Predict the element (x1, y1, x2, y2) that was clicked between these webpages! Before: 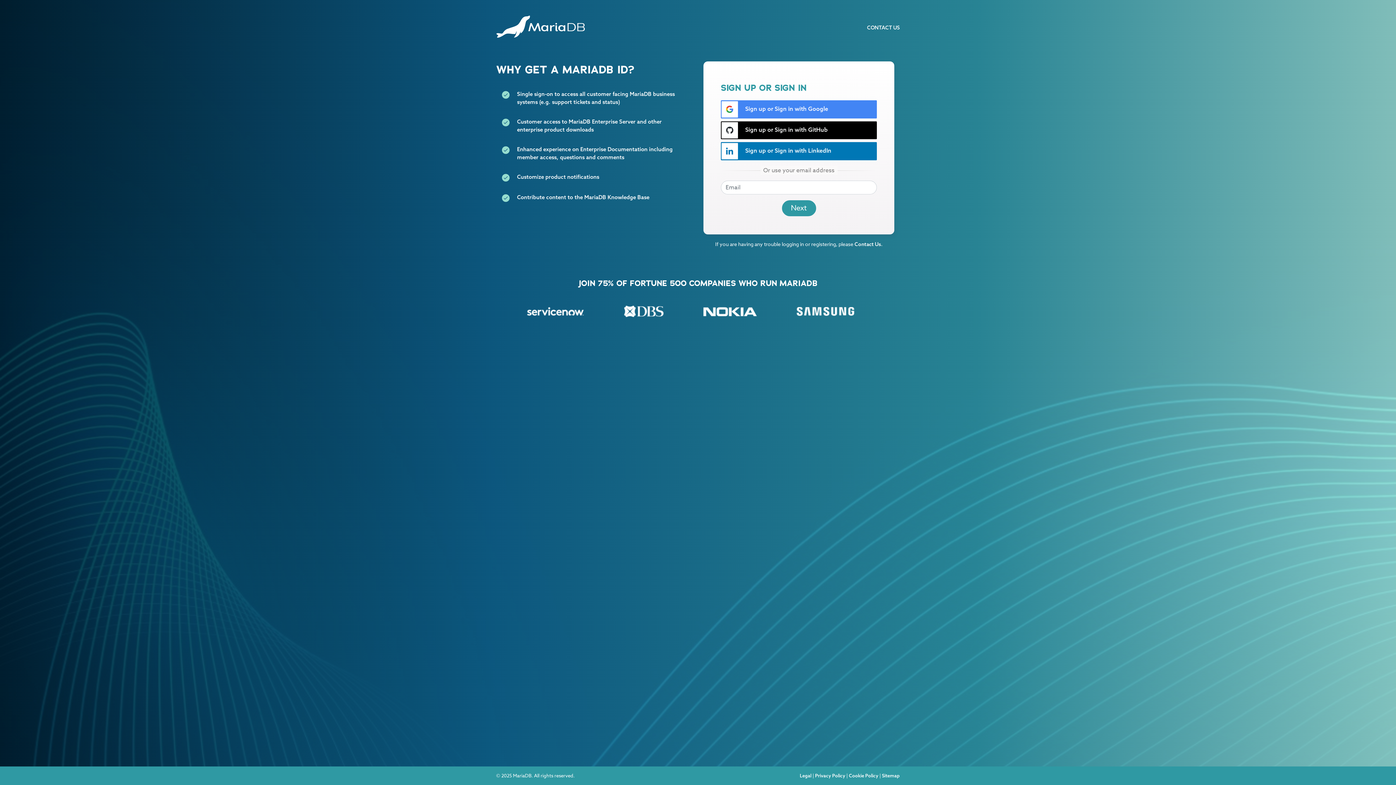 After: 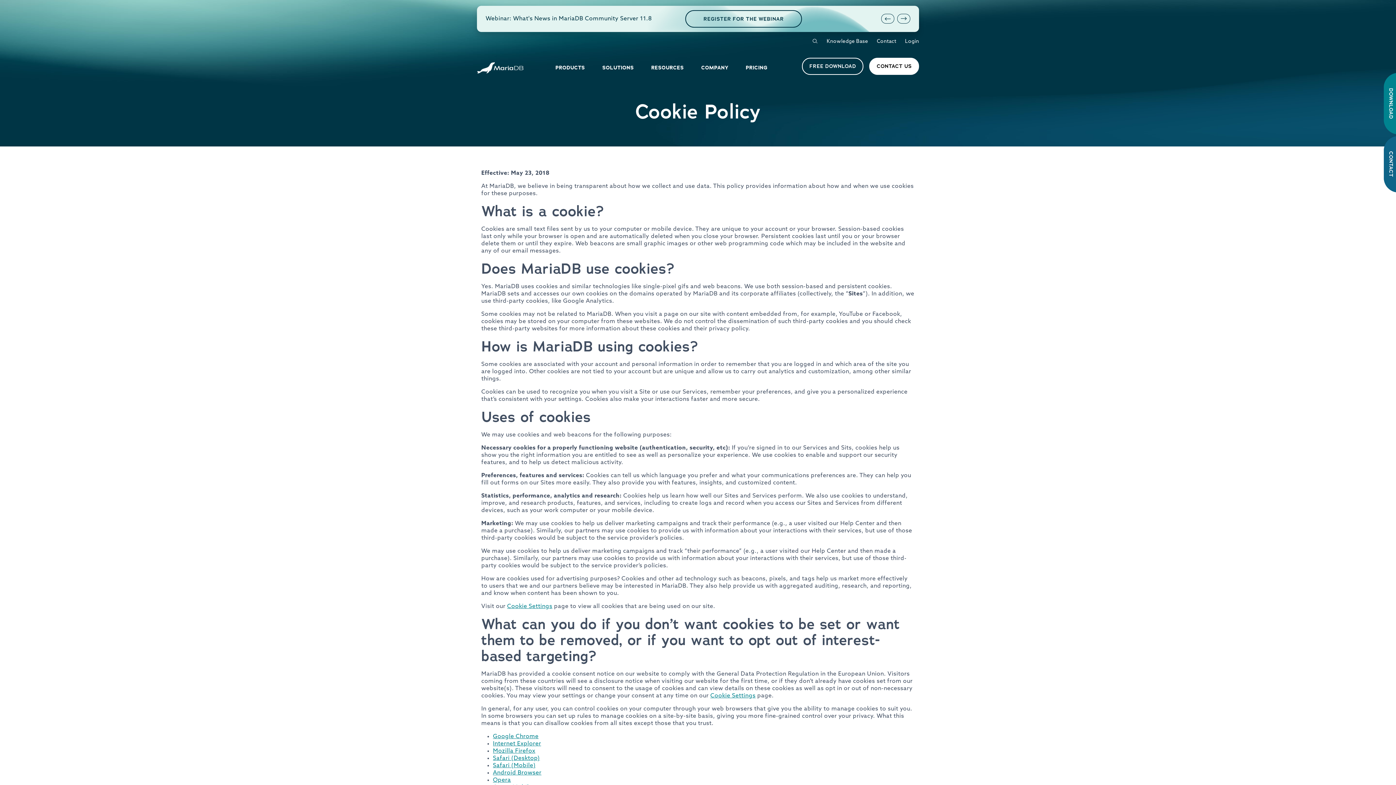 Action: bbox: (849, 773, 878, 778) label: Cookie Policy